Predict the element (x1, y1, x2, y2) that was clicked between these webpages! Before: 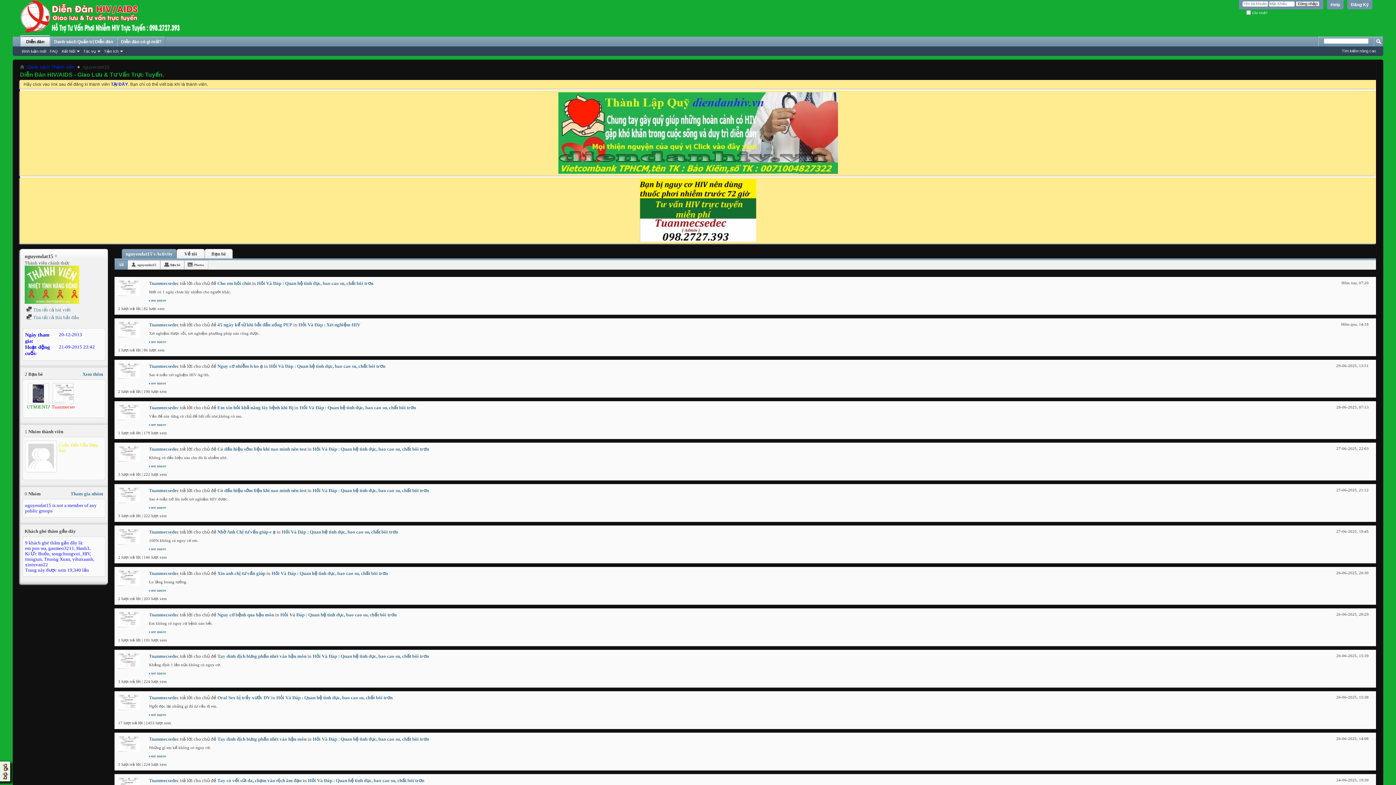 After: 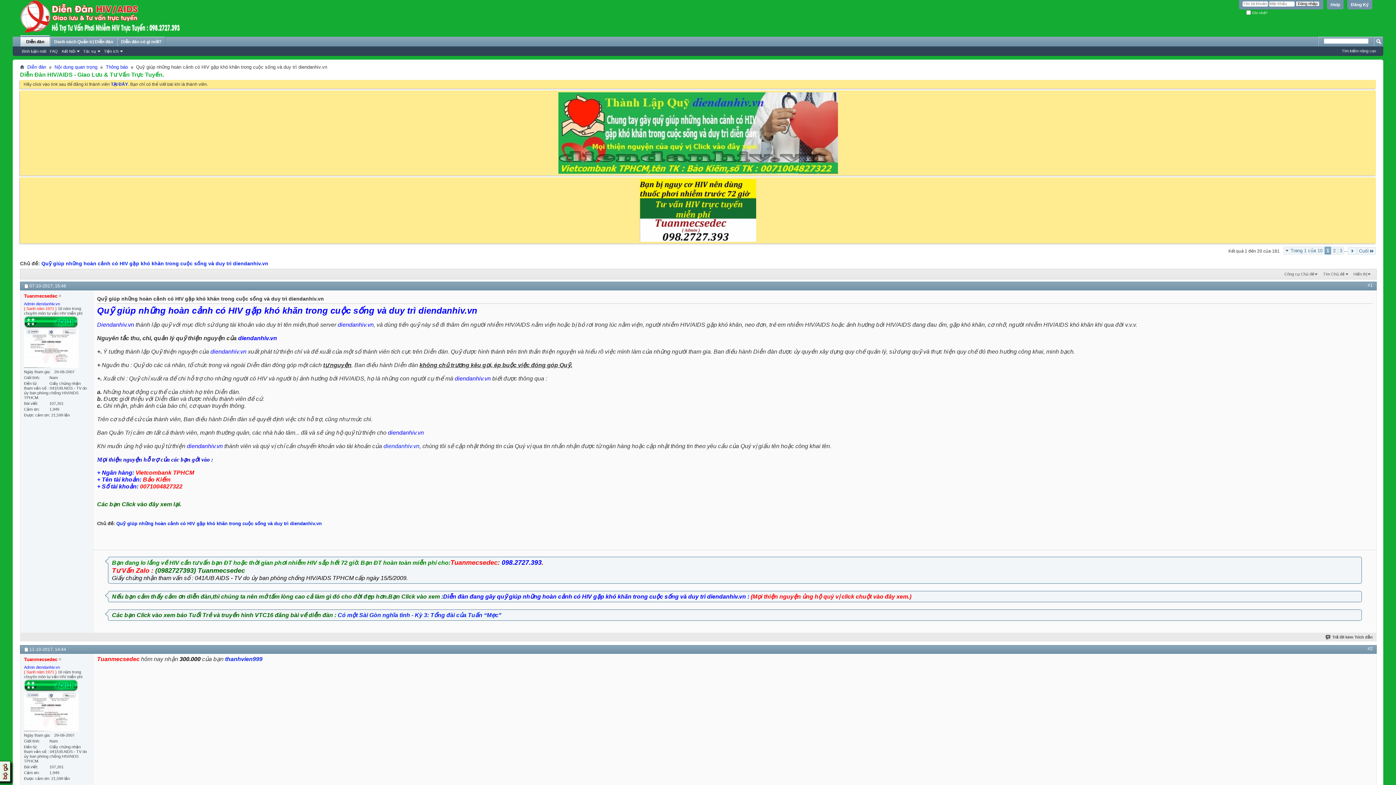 Action: bbox: (558, 169, 838, 174)